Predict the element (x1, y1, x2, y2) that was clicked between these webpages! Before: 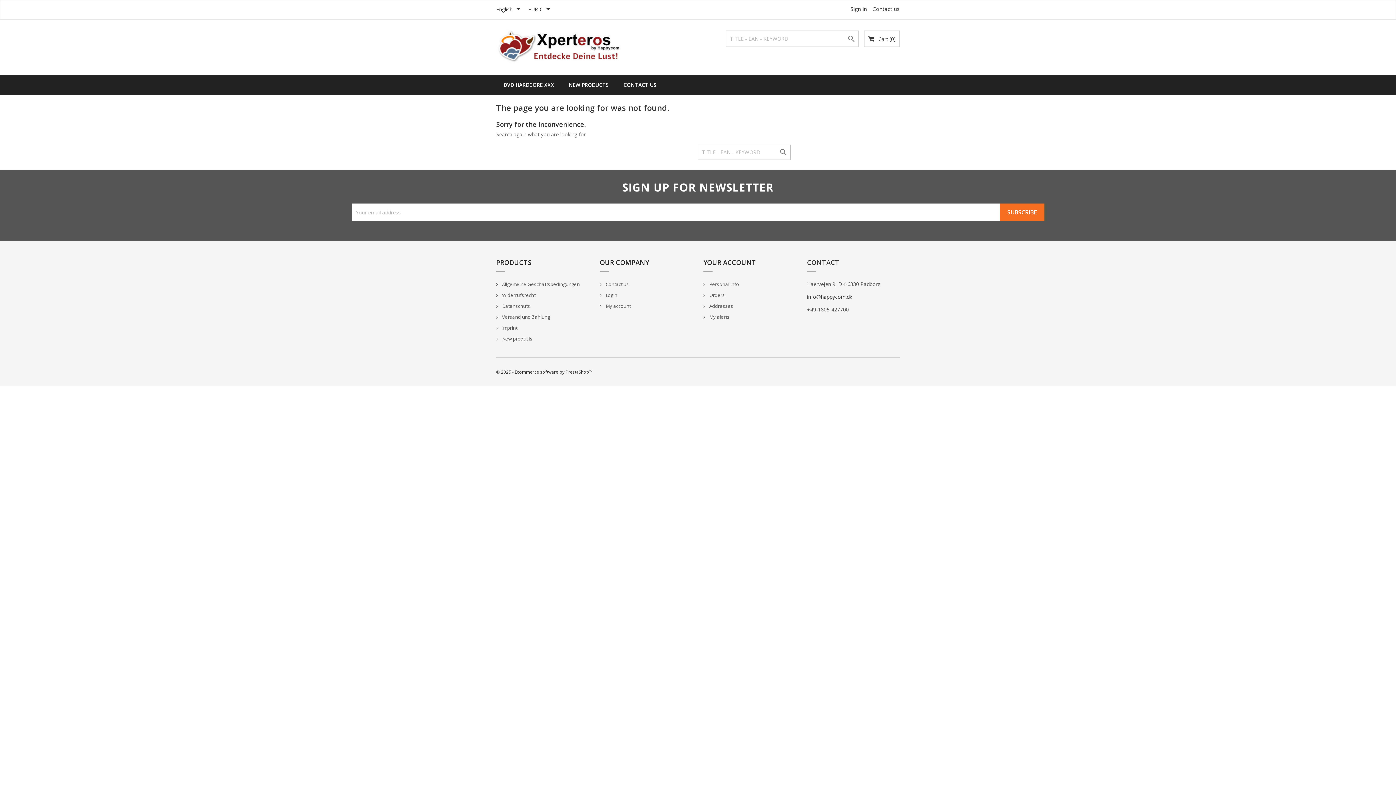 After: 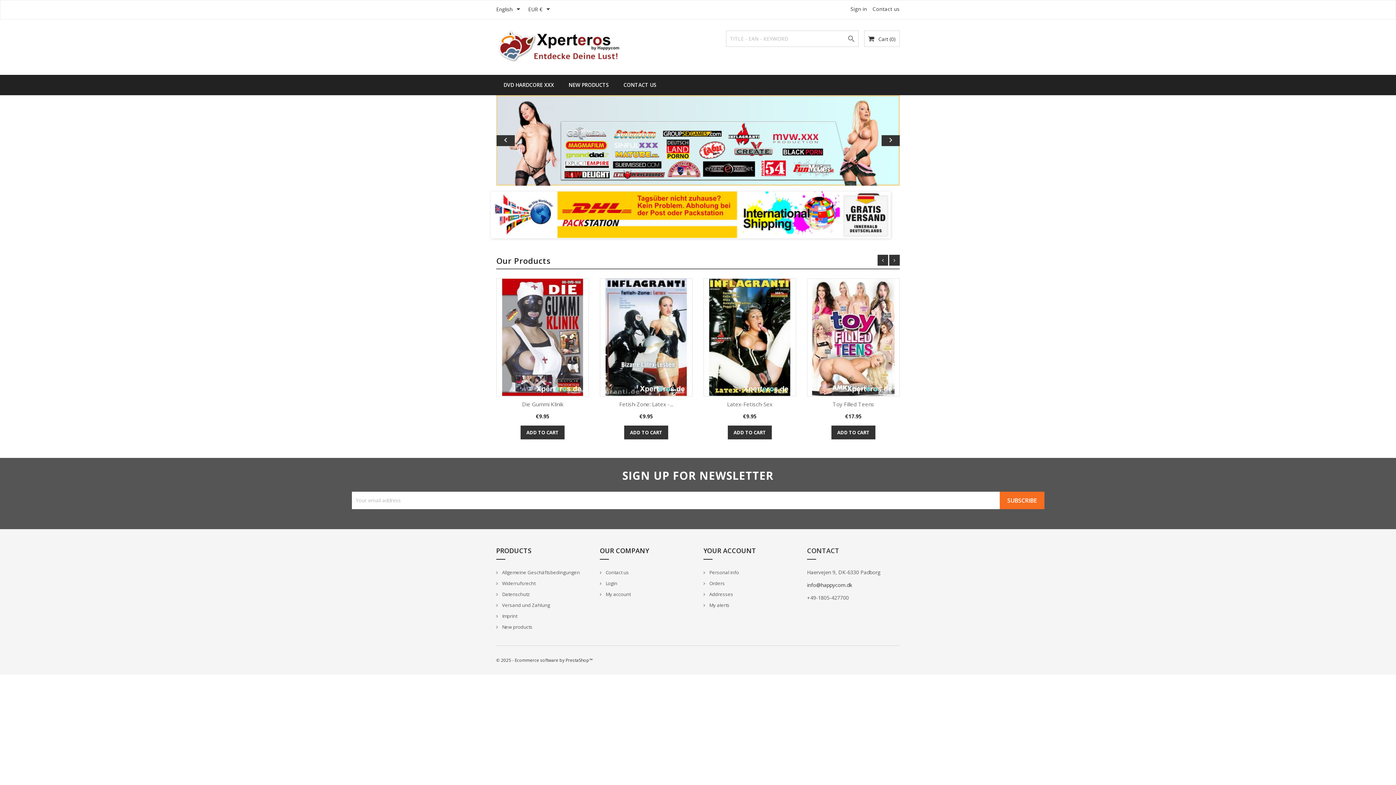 Action: bbox: (496, 43, 623, 50)